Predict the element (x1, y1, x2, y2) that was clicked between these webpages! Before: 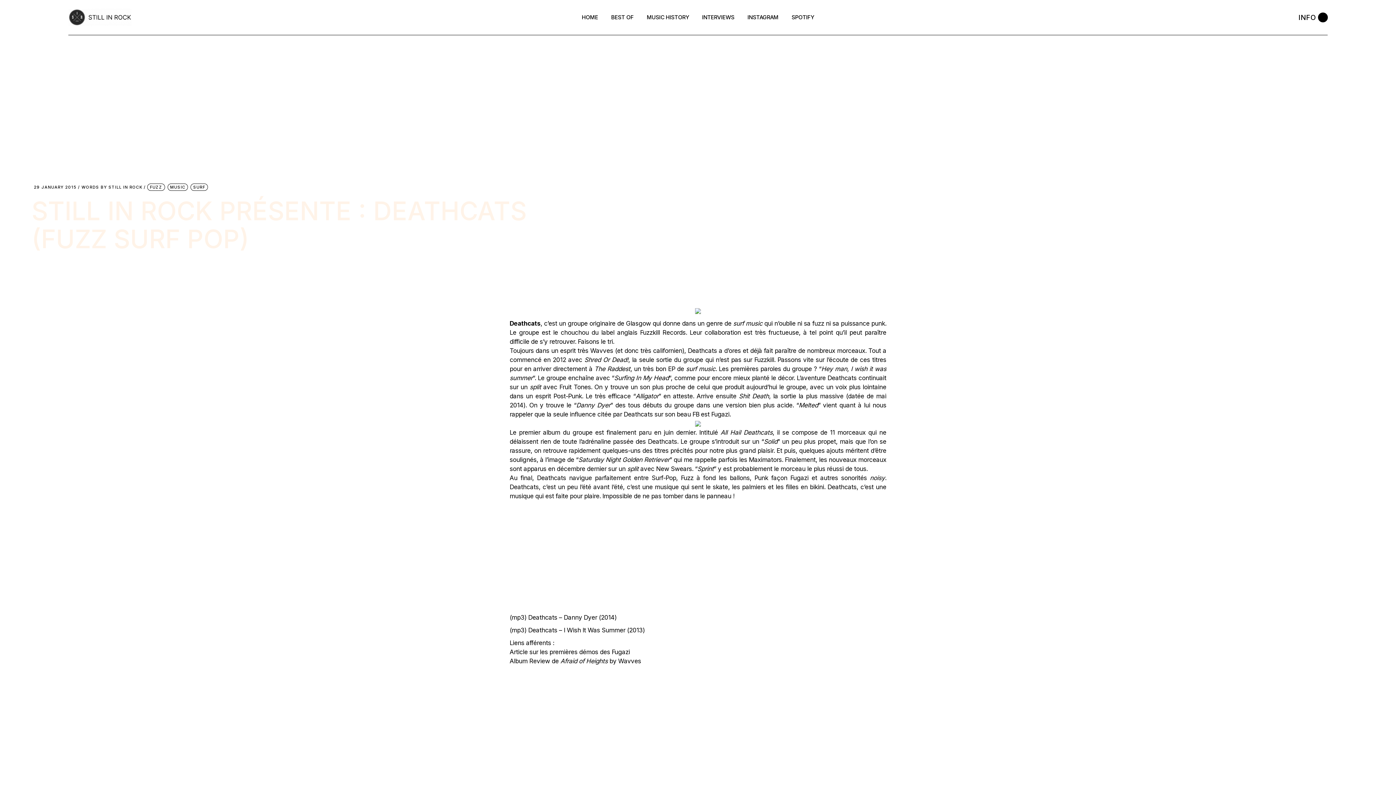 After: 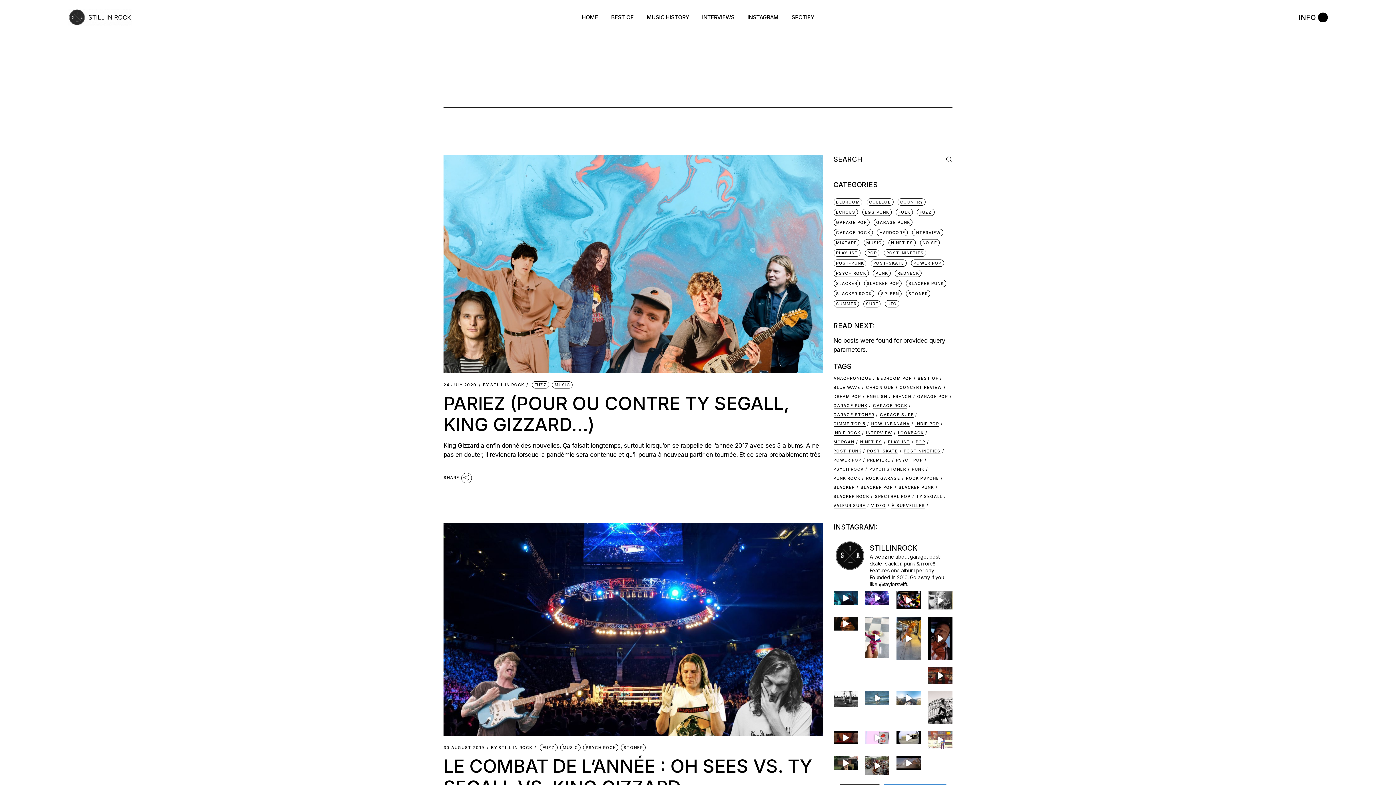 Action: bbox: (147, 183, 164, 190) label: FUZZ